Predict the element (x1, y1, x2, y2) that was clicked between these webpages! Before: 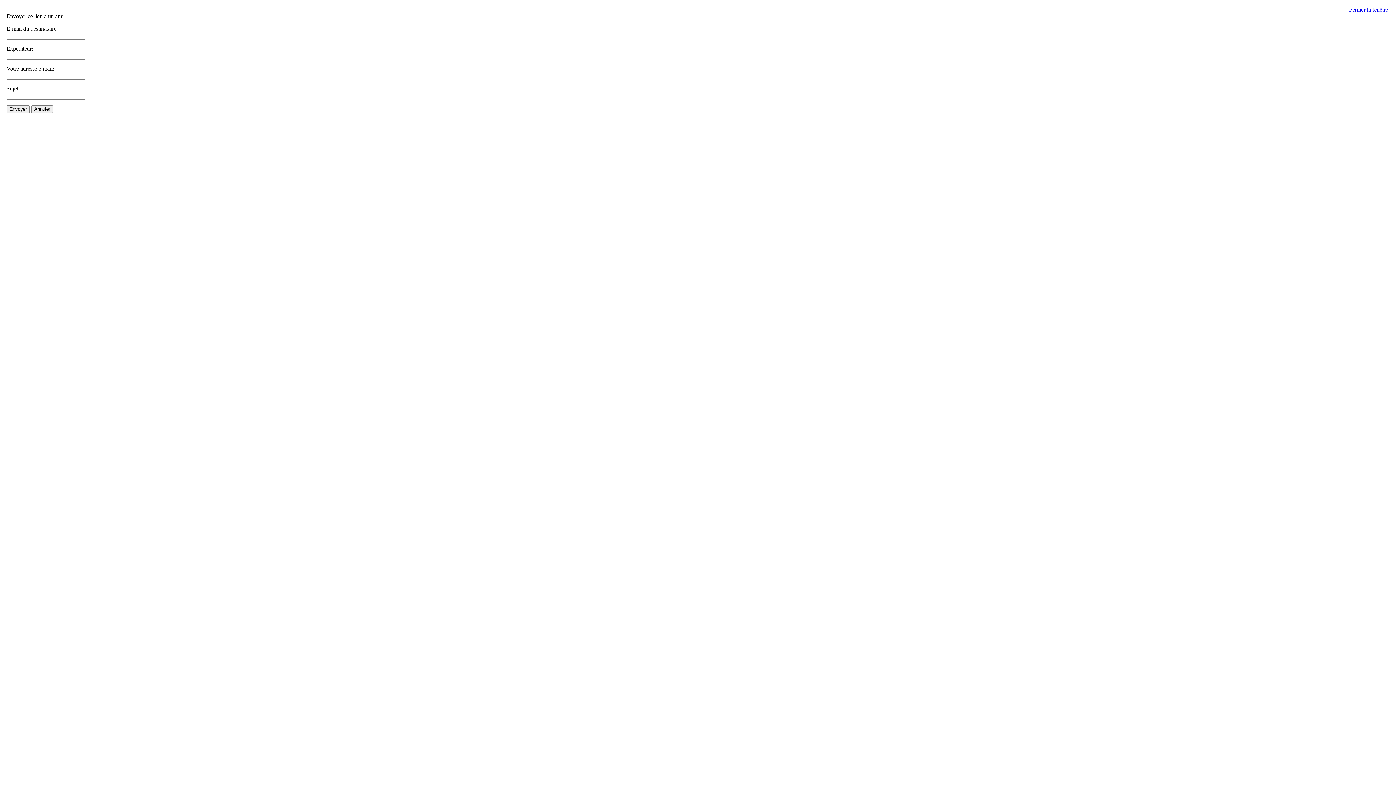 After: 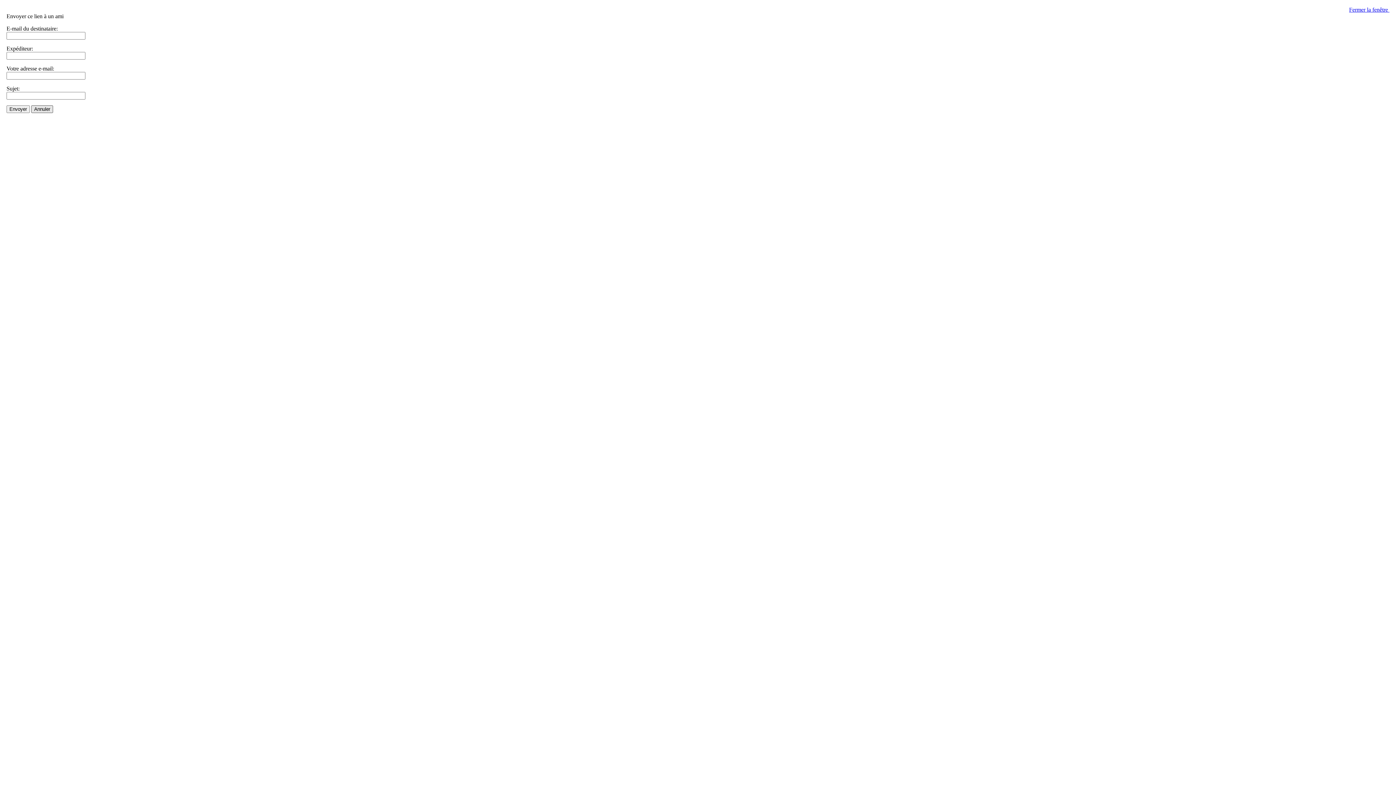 Action: bbox: (31, 105, 53, 113) label: Annuler